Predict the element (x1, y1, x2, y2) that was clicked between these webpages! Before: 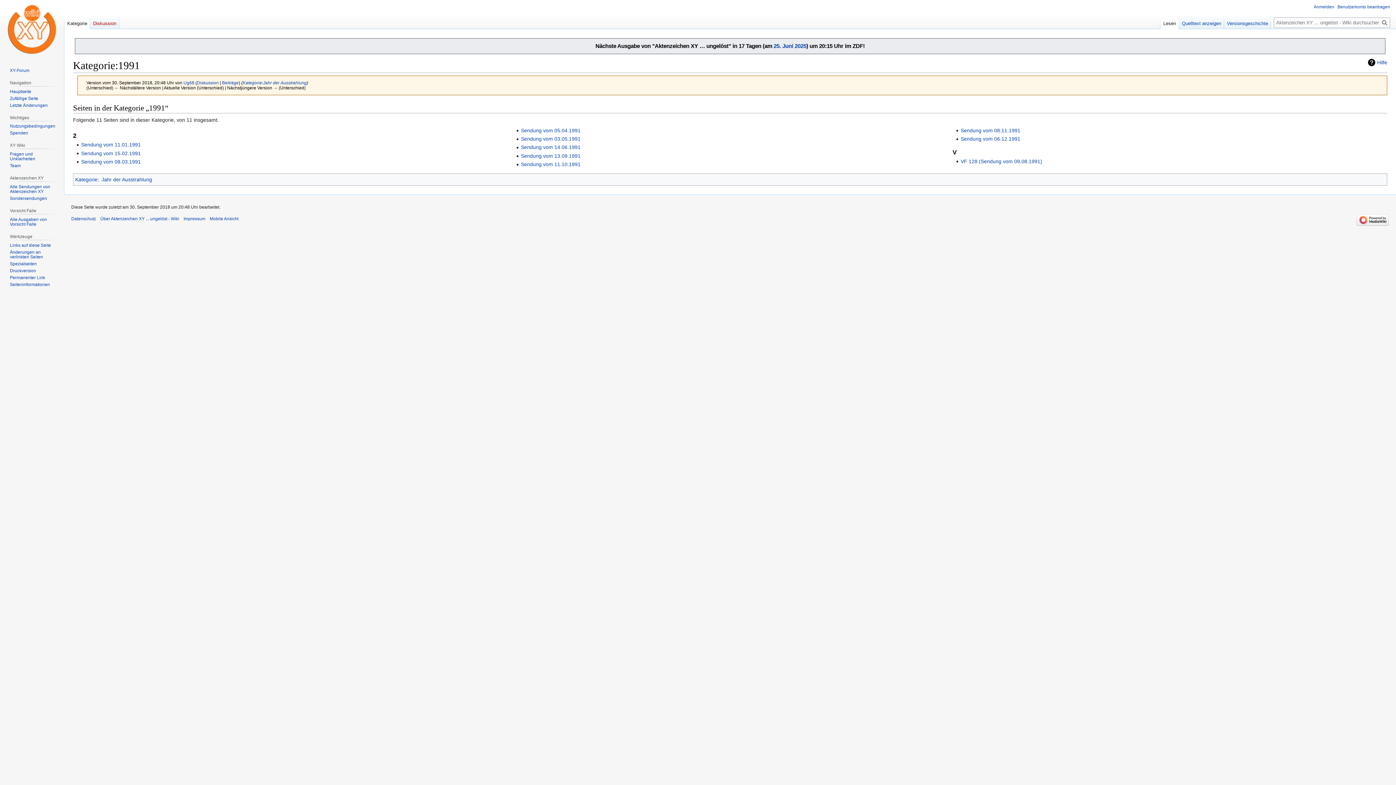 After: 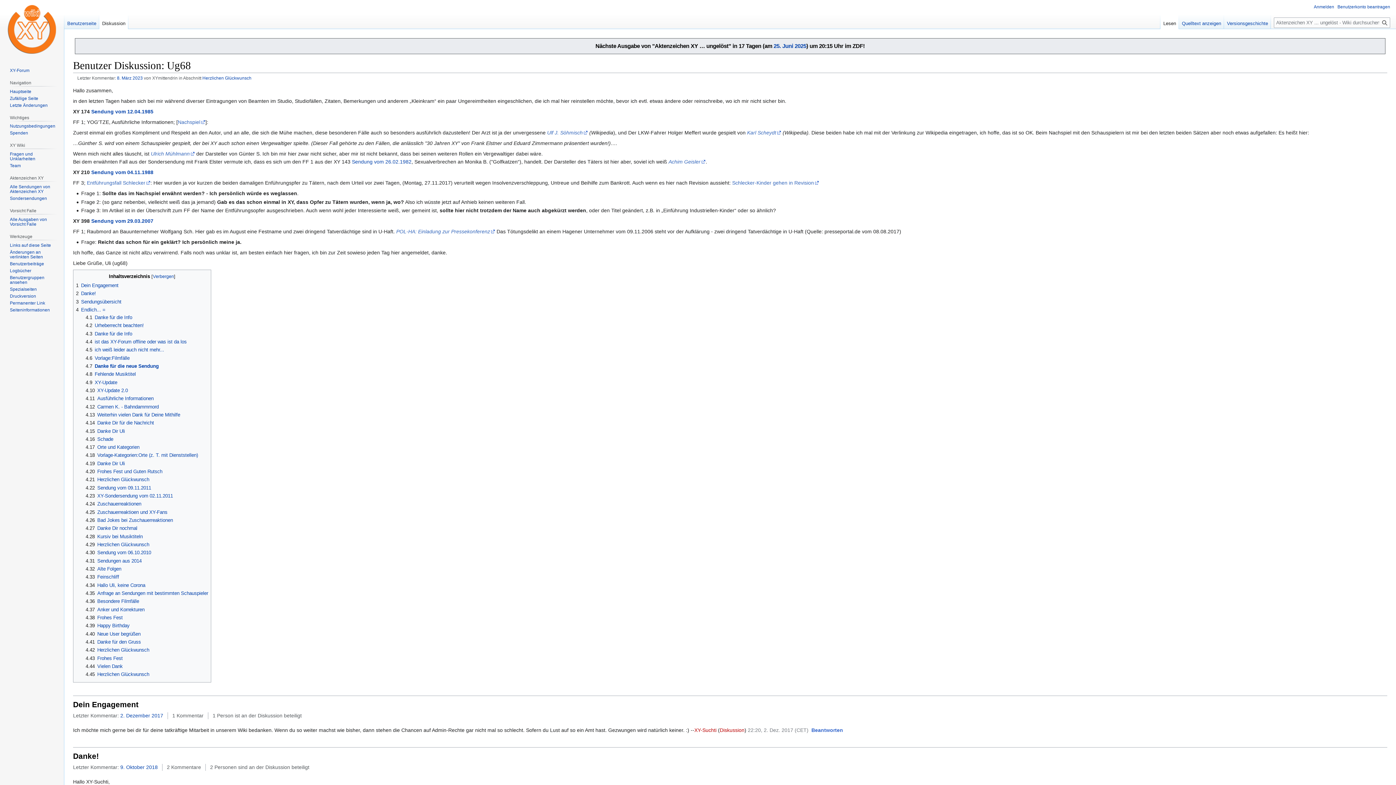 Action: label: Diskussion bbox: (197, 80, 218, 84)